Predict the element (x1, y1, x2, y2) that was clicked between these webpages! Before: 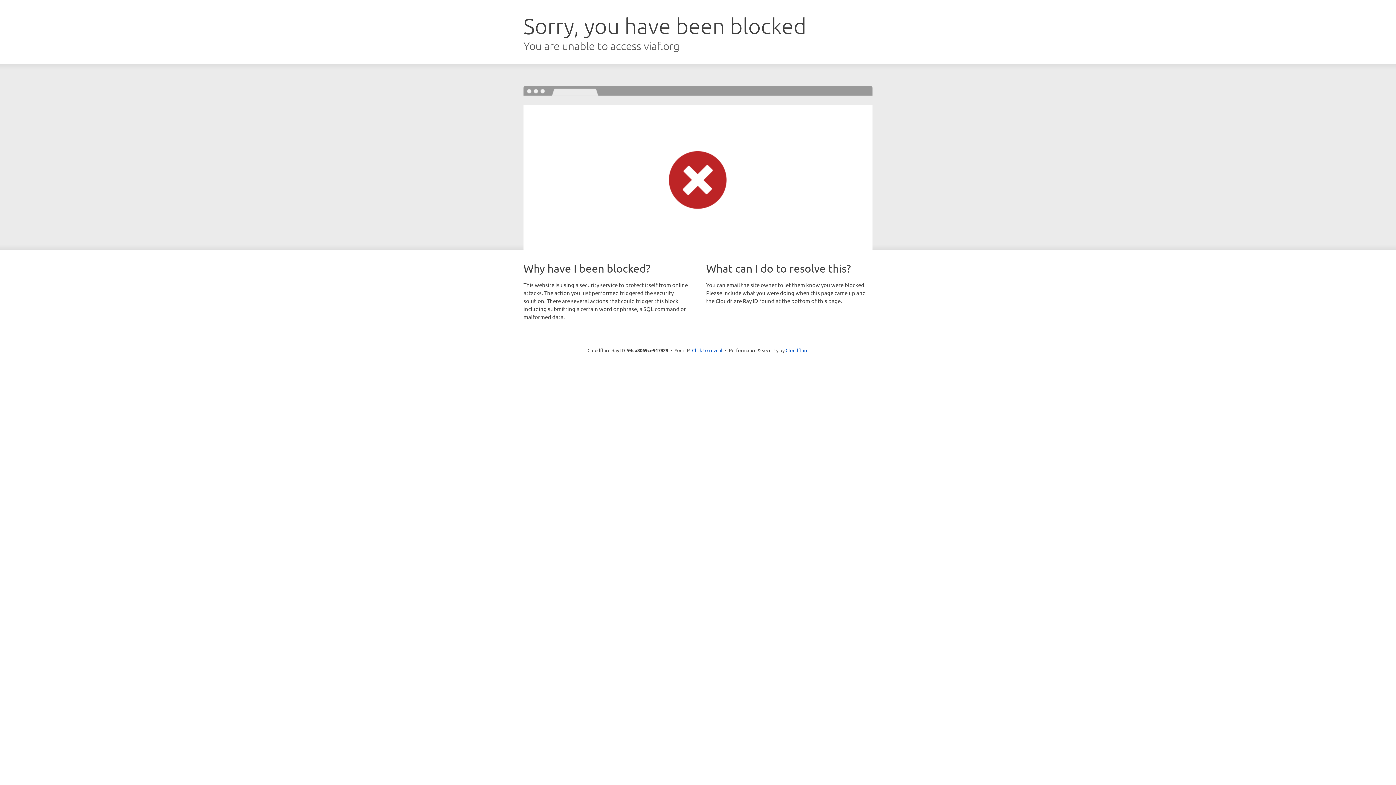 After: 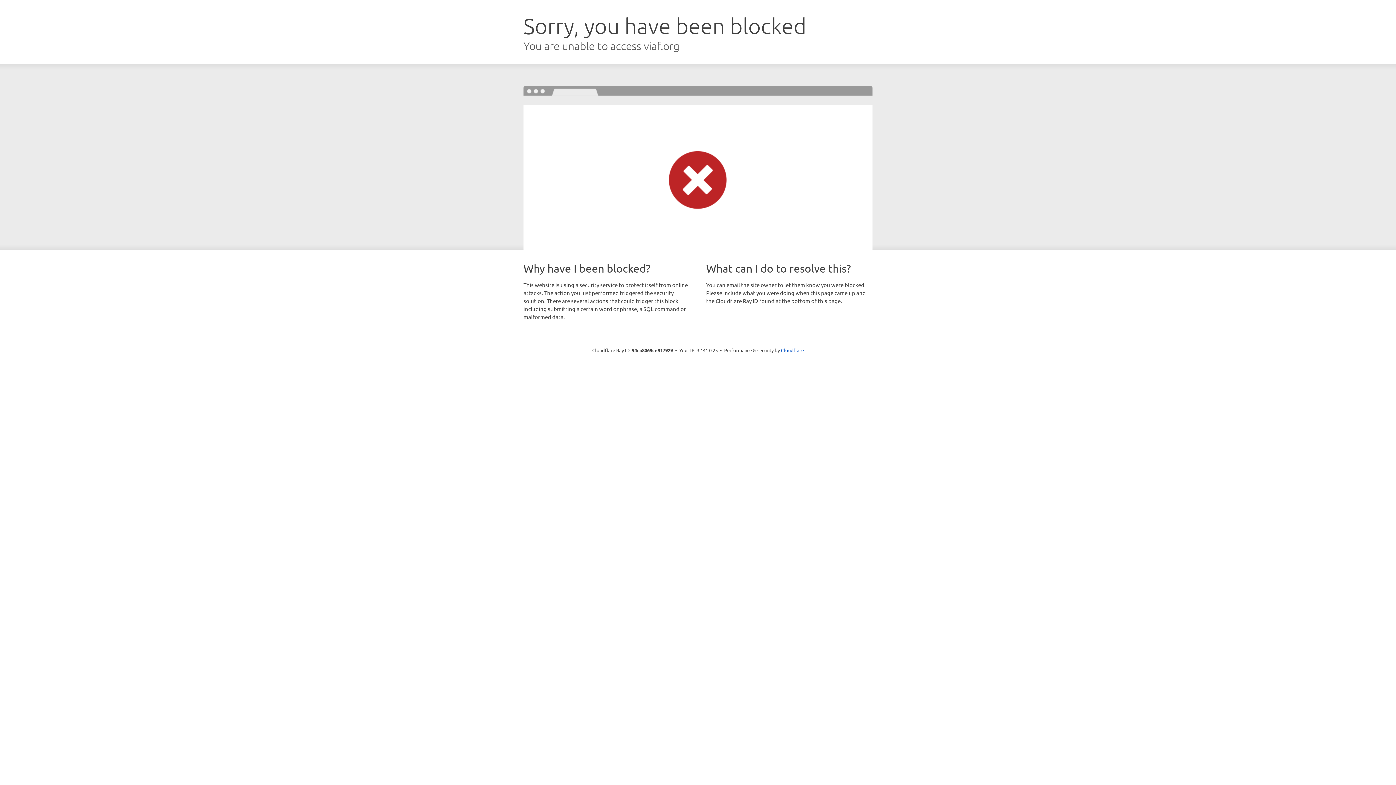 Action: label: Click to reveal bbox: (692, 346, 722, 353)